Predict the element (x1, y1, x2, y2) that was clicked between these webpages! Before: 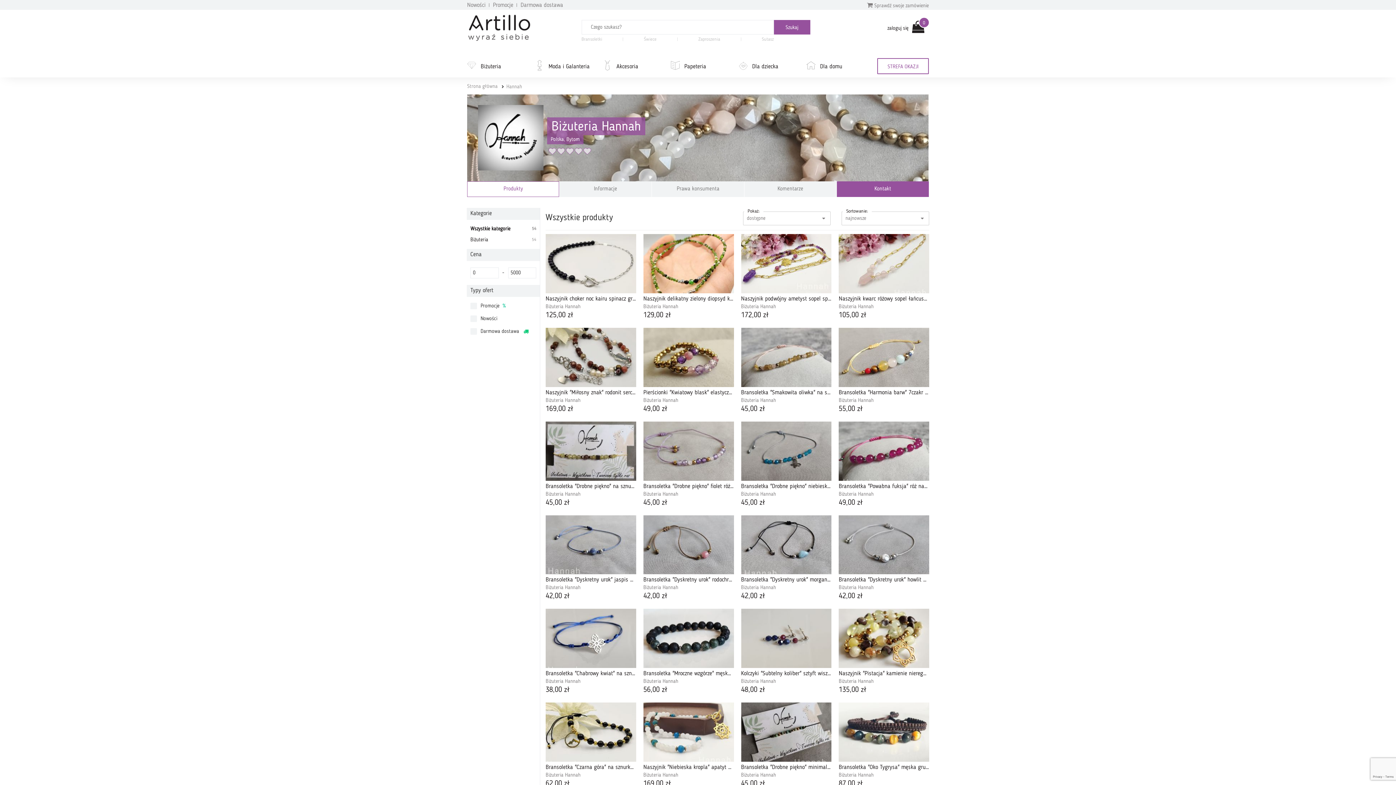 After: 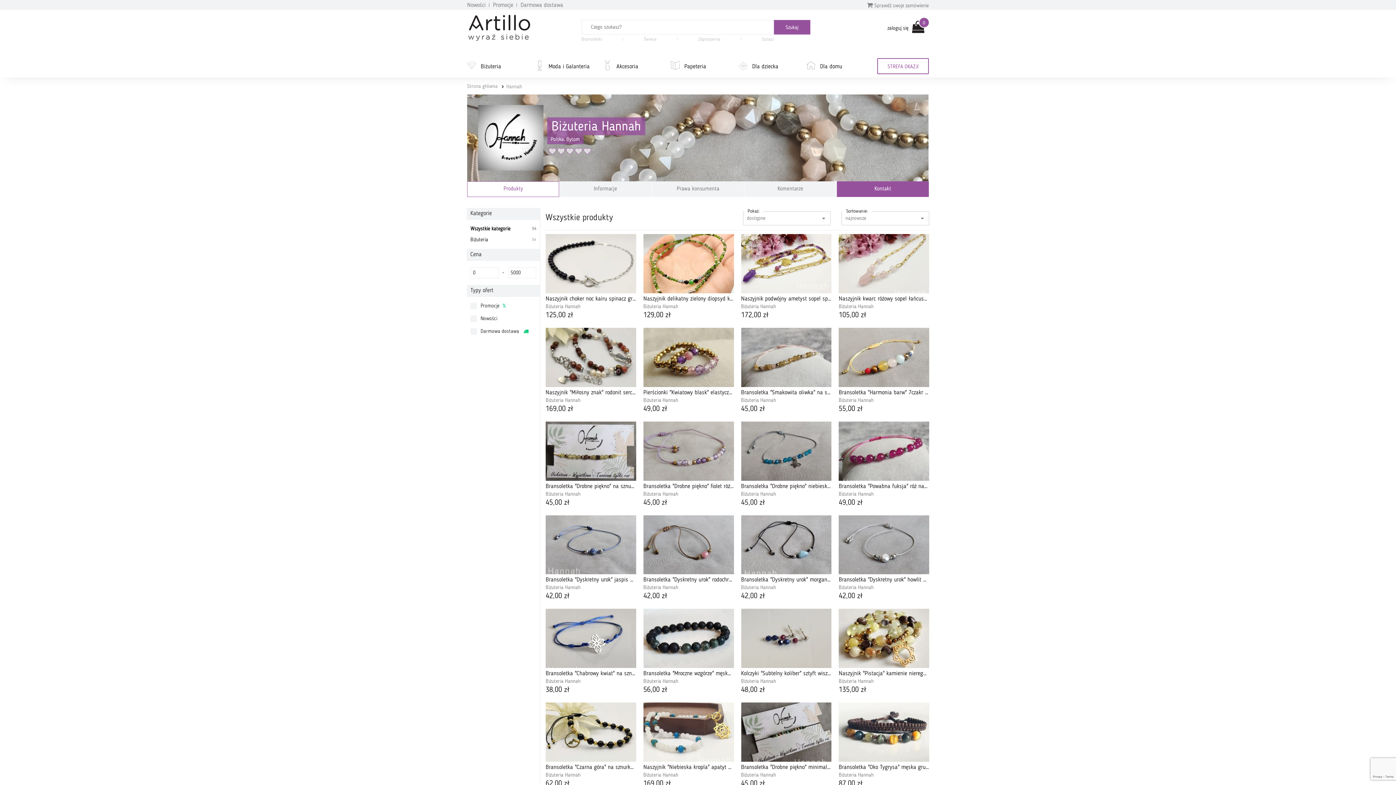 Action: bbox: (741, 396, 831, 404) label: Biżuteria Hannah